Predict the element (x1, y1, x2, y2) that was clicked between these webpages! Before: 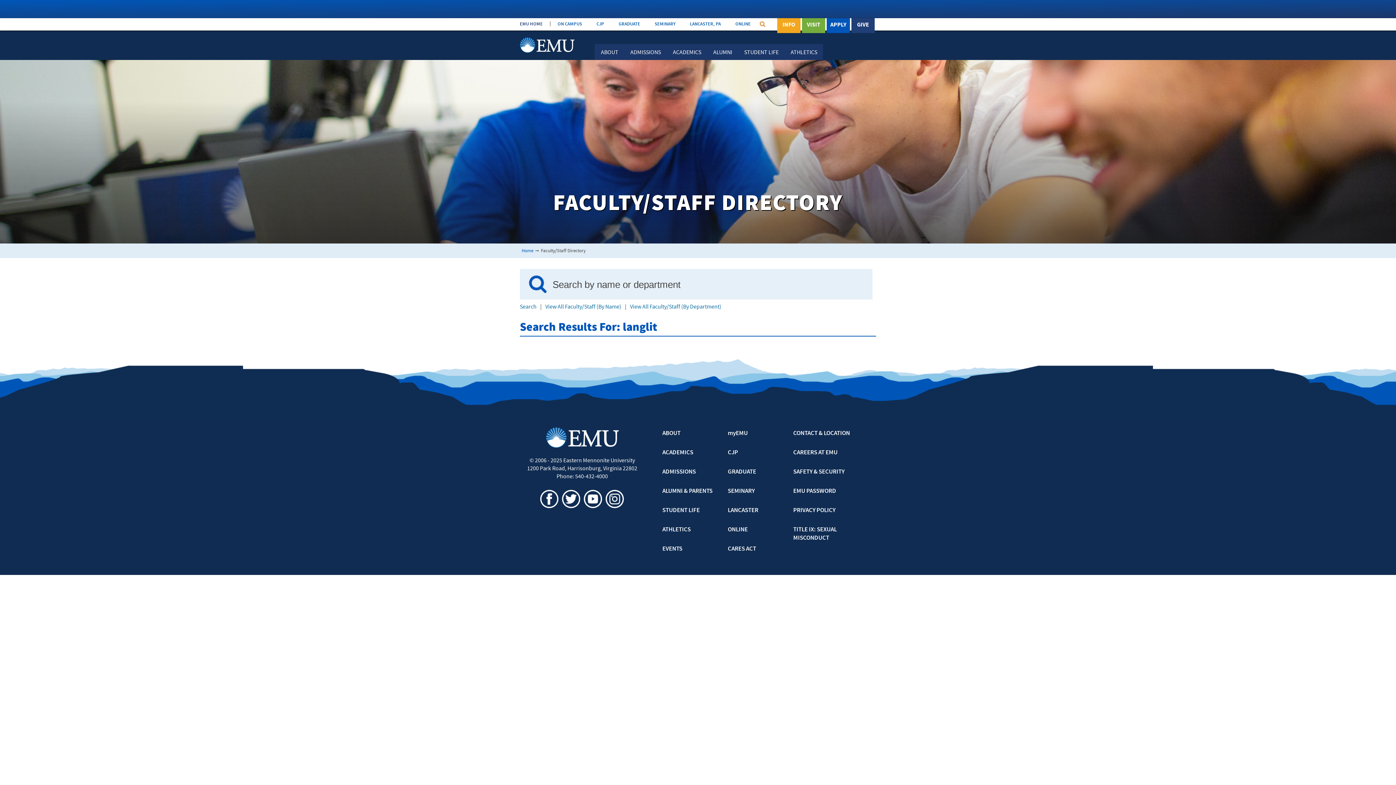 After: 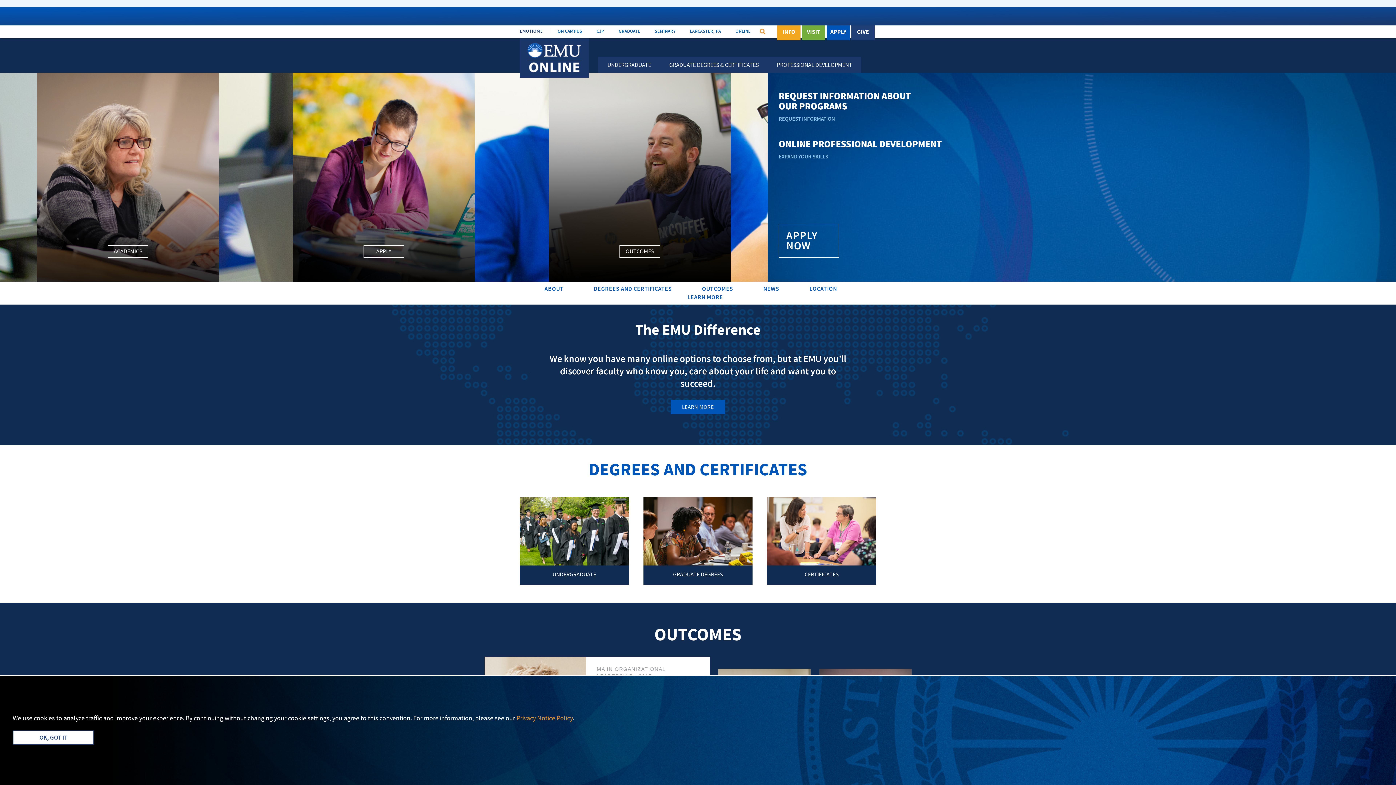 Action: label: ONLINE bbox: (728, 21, 758, 26)